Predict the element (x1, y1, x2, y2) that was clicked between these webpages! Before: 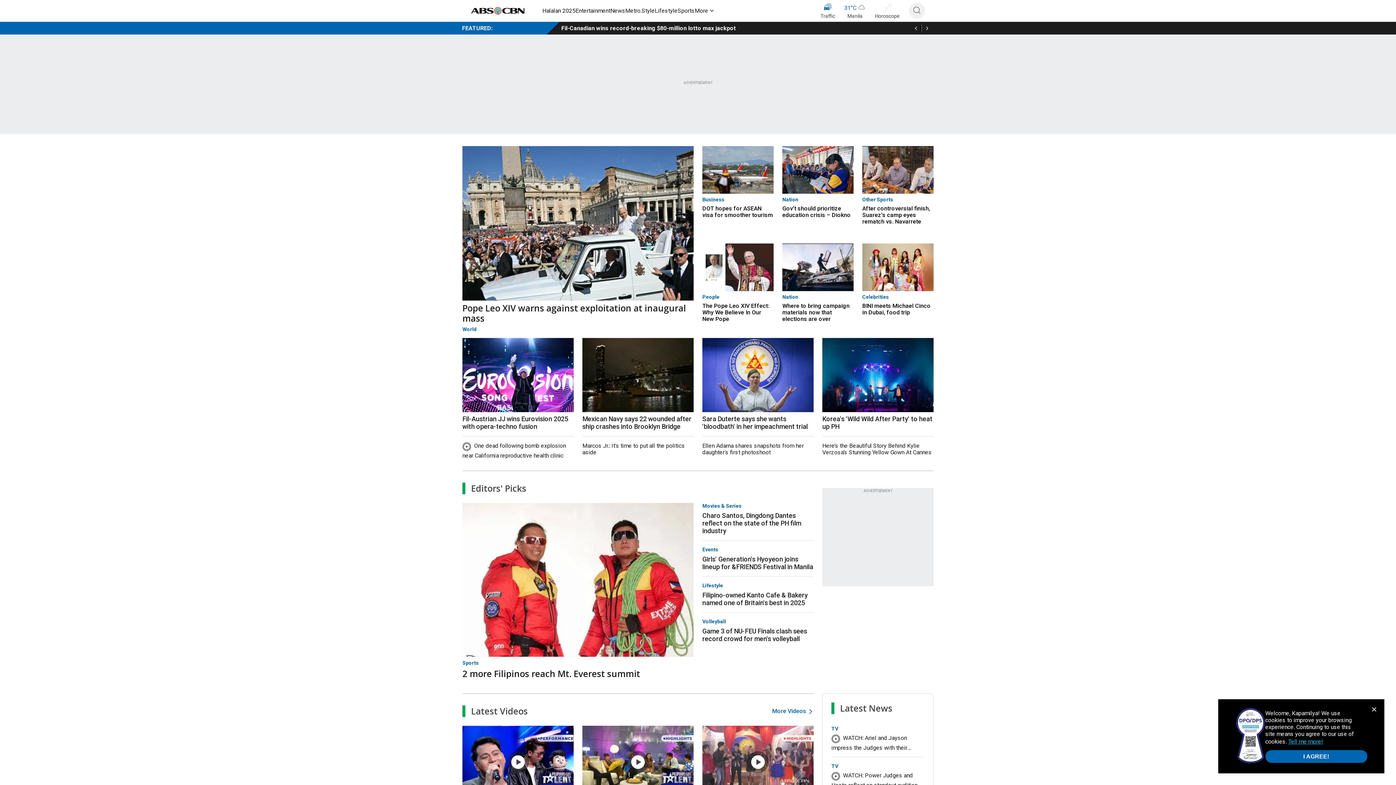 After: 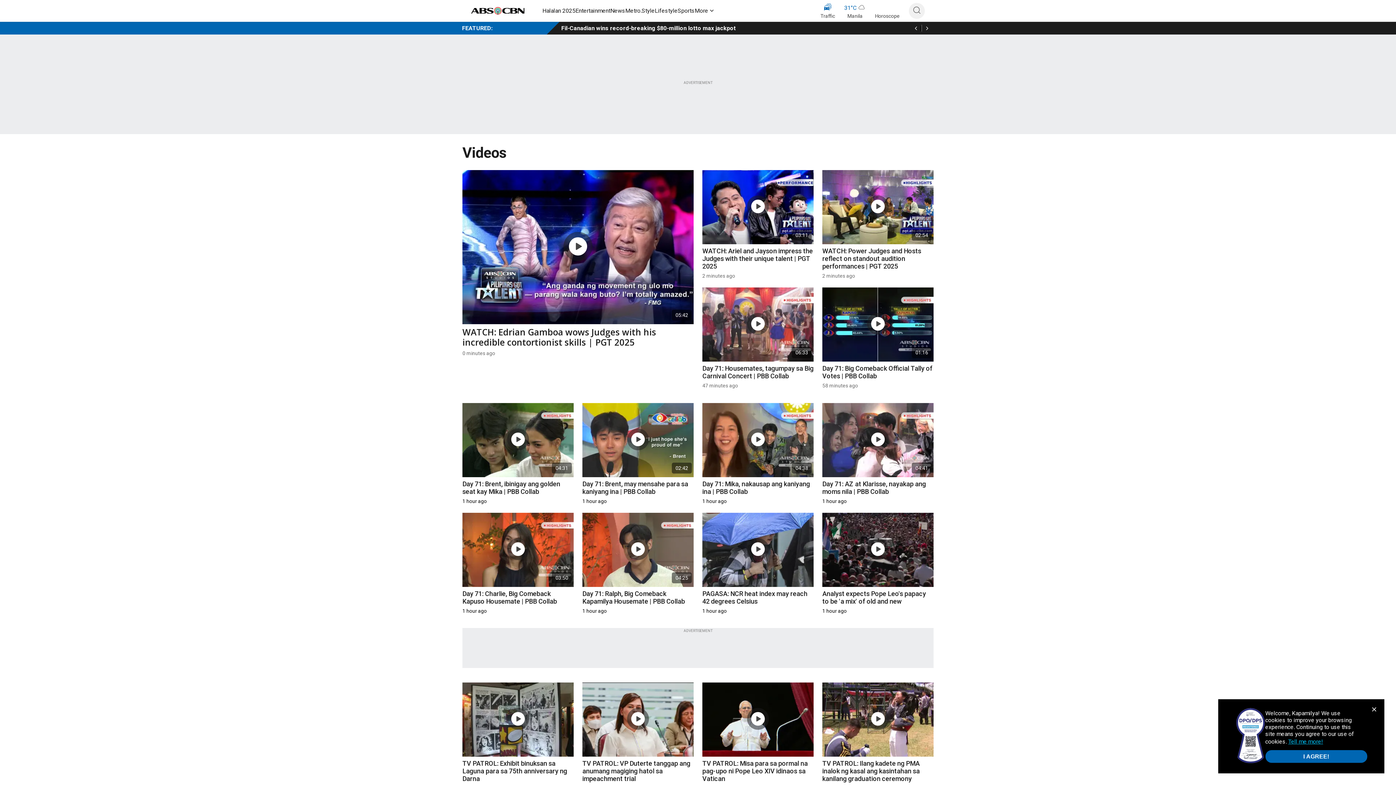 Action: label: More Videos  bbox: (772, 708, 813, 714)